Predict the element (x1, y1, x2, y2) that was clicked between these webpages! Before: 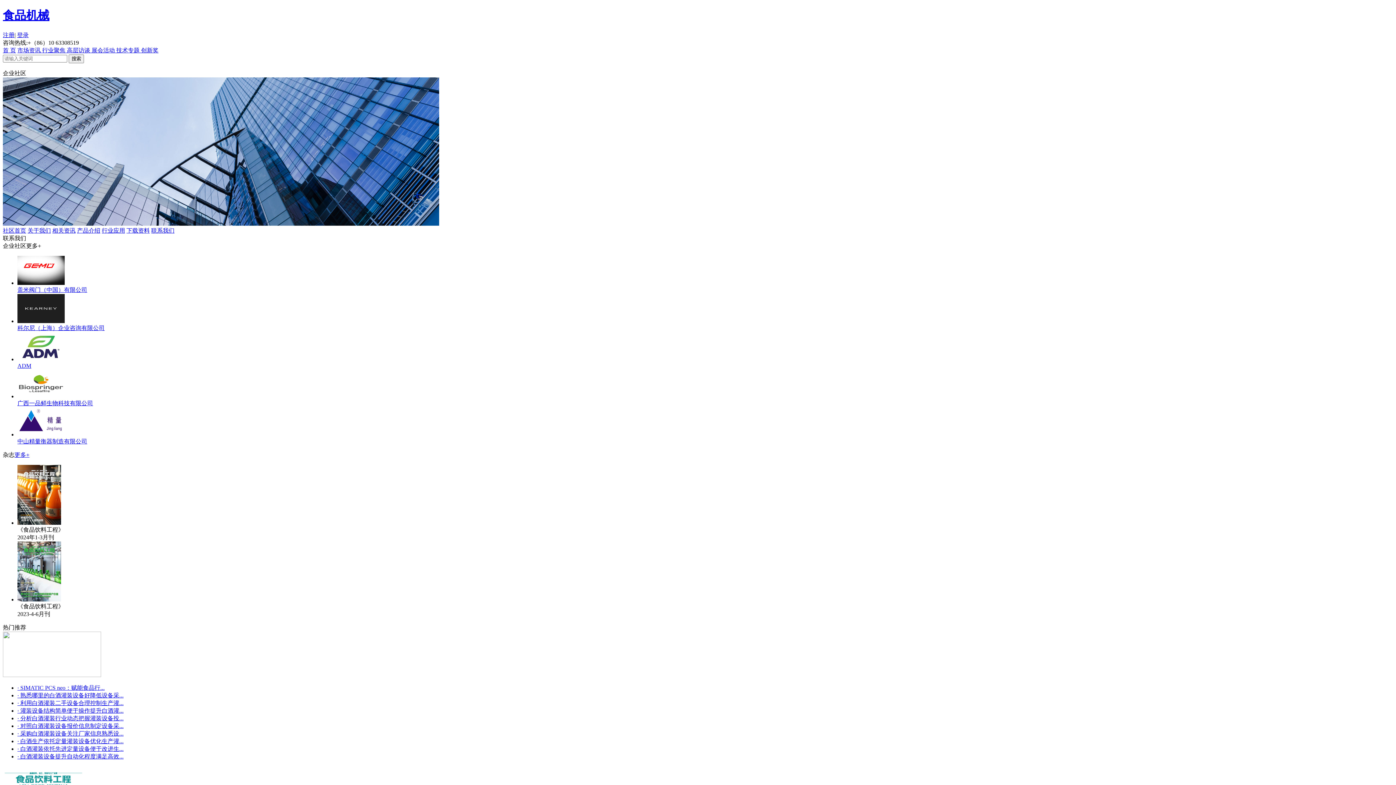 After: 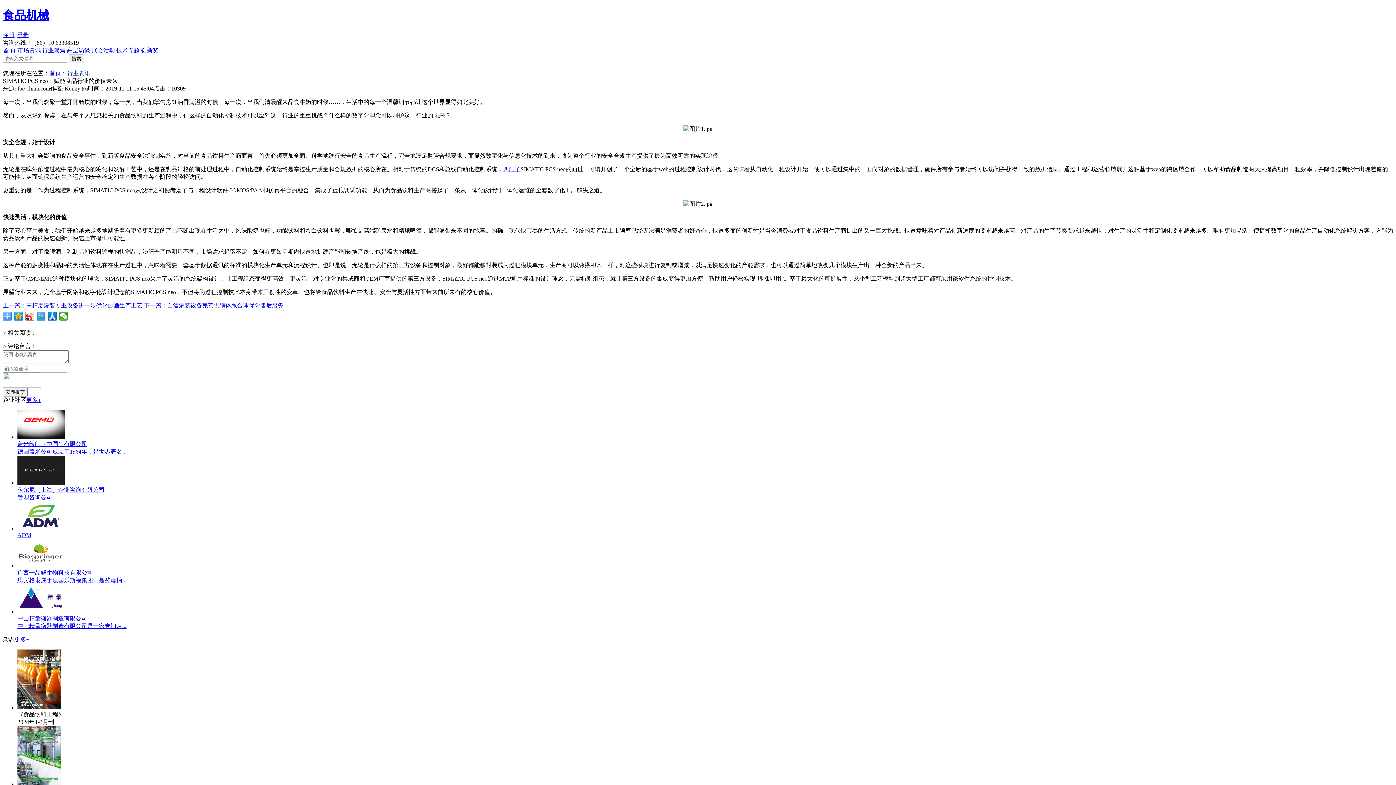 Action: bbox: (17, 685, 104, 691) label: · SIMATIC PCS neo：赋能食品行...